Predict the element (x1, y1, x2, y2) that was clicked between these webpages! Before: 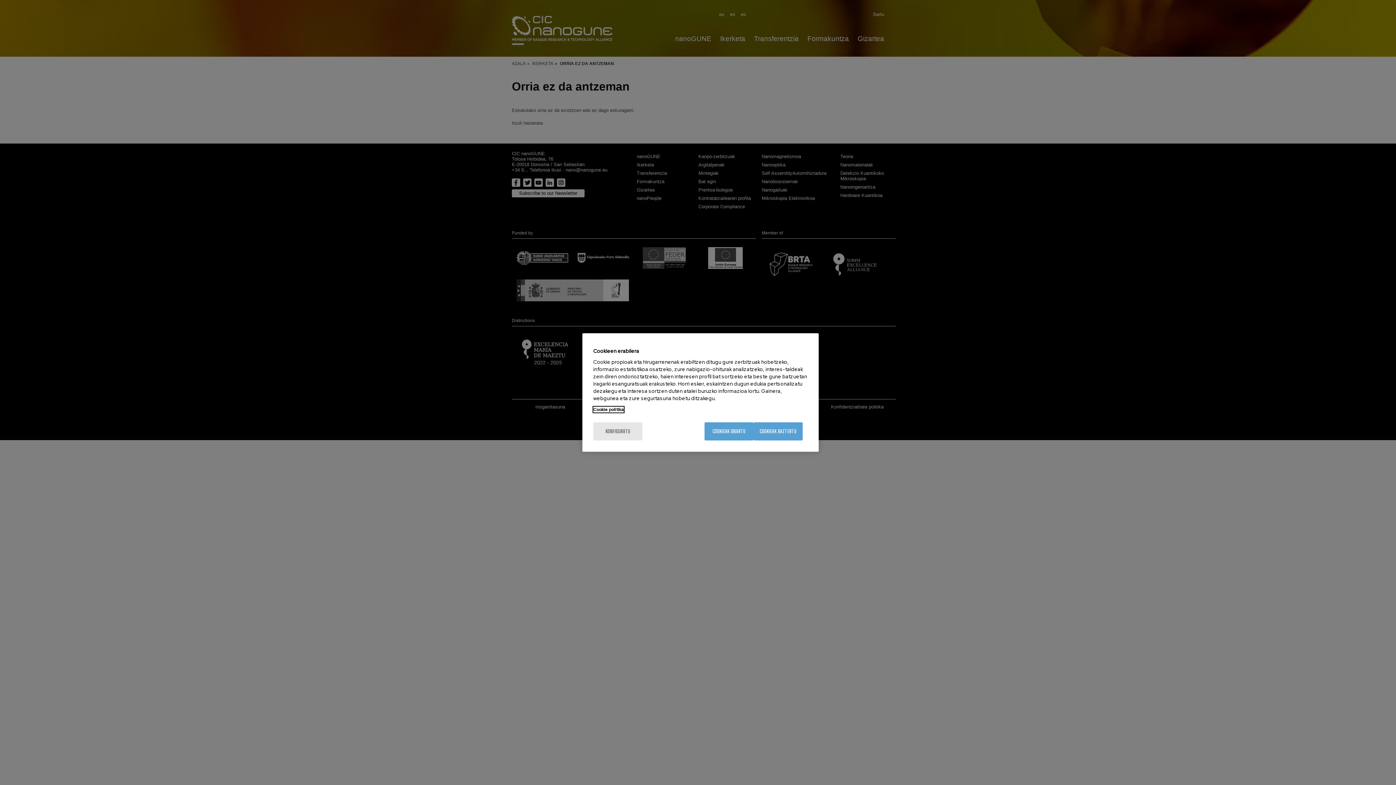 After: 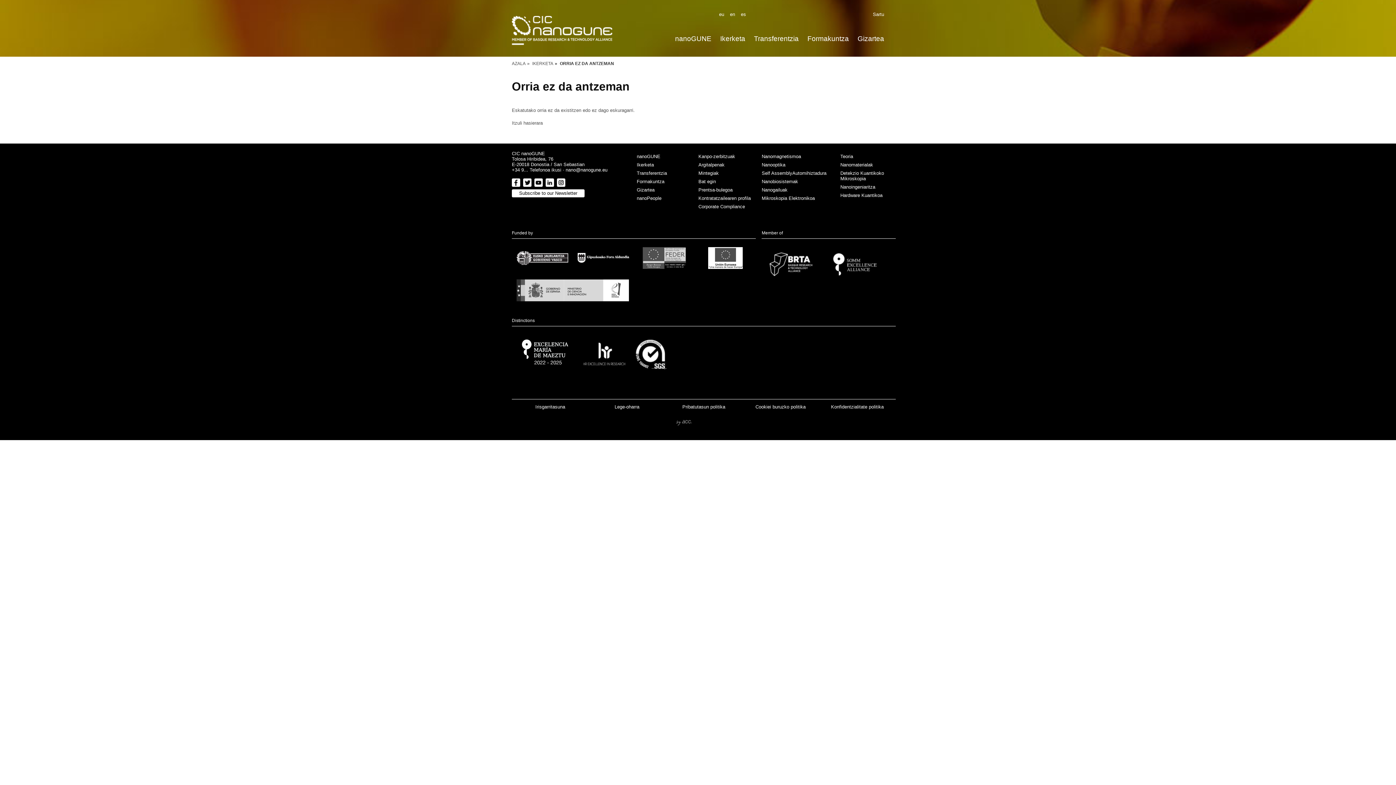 Action: label: COOKIEAK ONARTU bbox: (704, 422, 753, 440)